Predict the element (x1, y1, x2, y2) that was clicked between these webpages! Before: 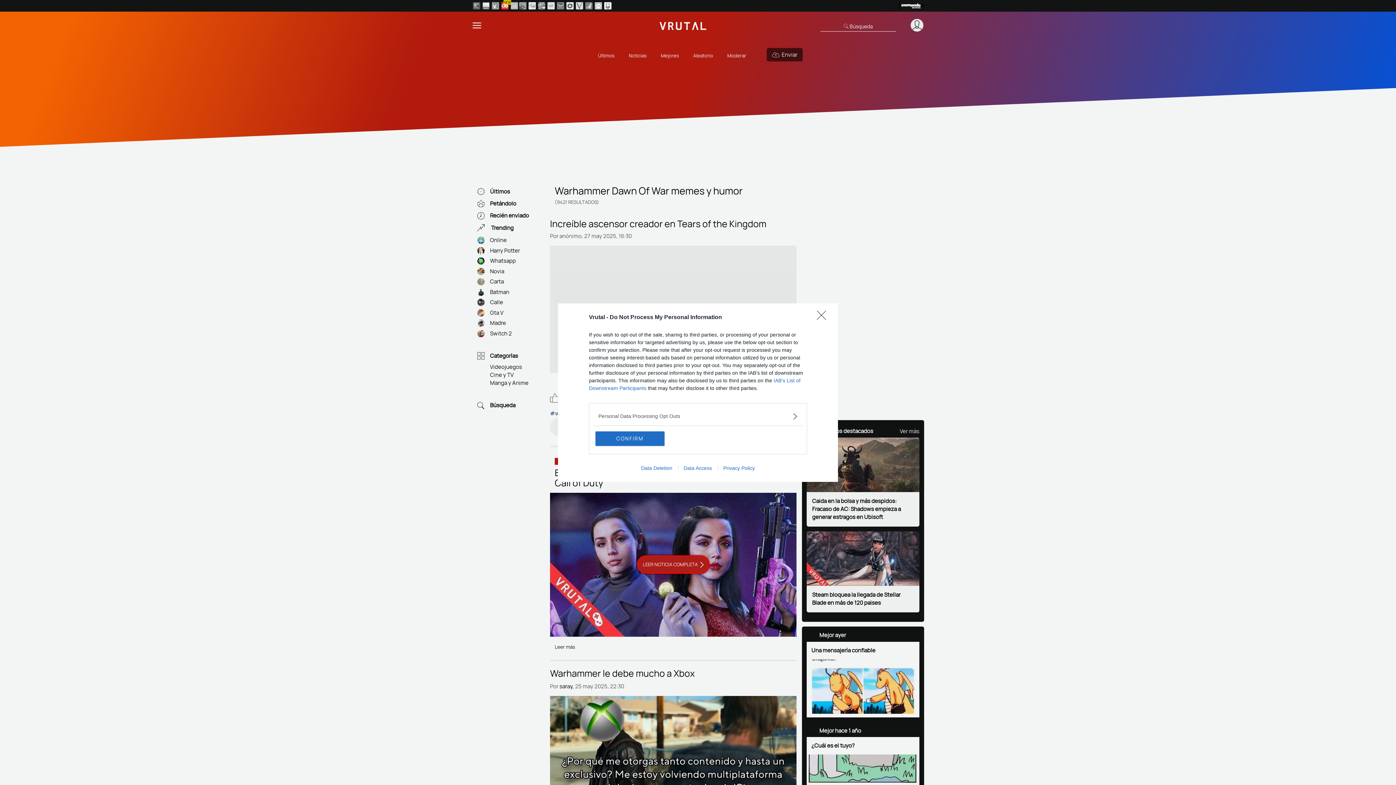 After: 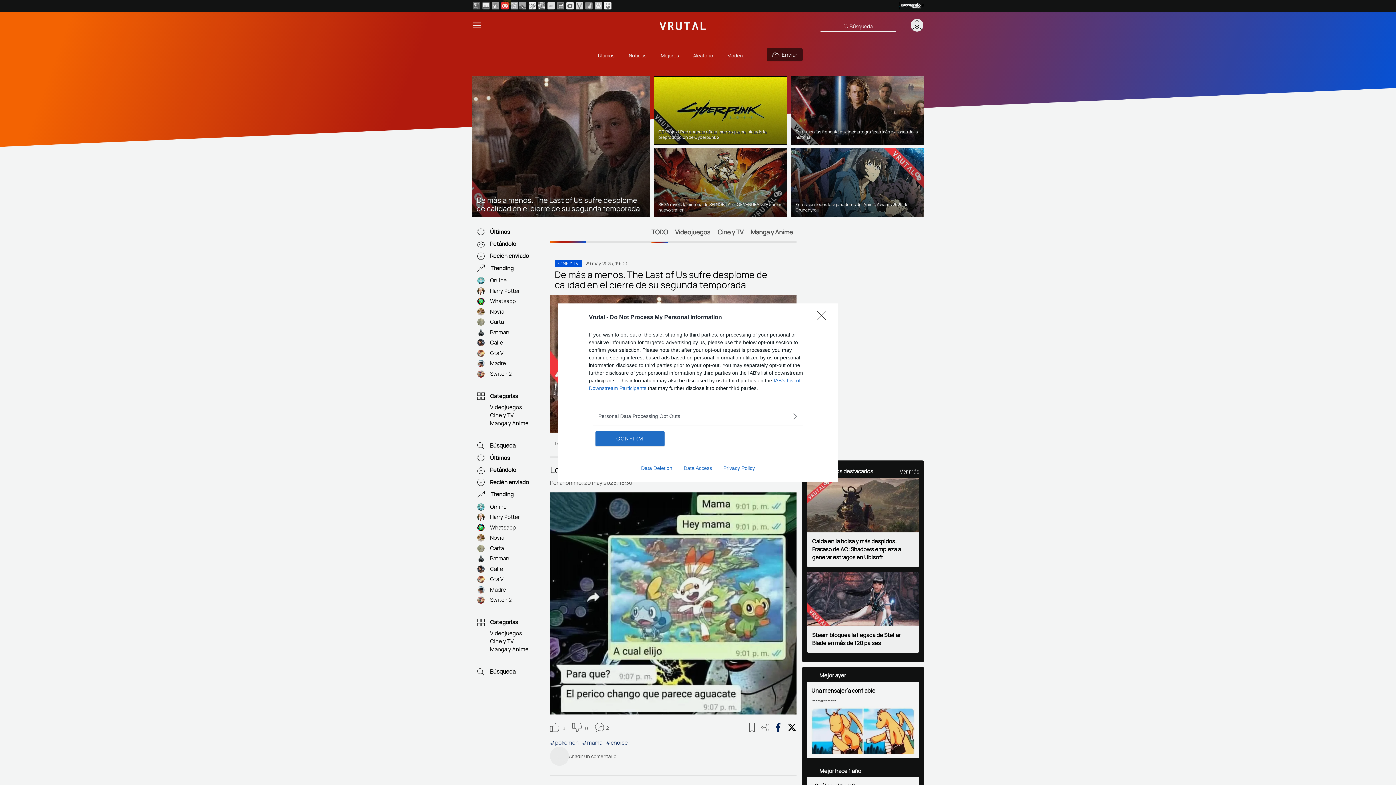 Action: label: Data Deletion bbox: (635, 465, 678, 471)